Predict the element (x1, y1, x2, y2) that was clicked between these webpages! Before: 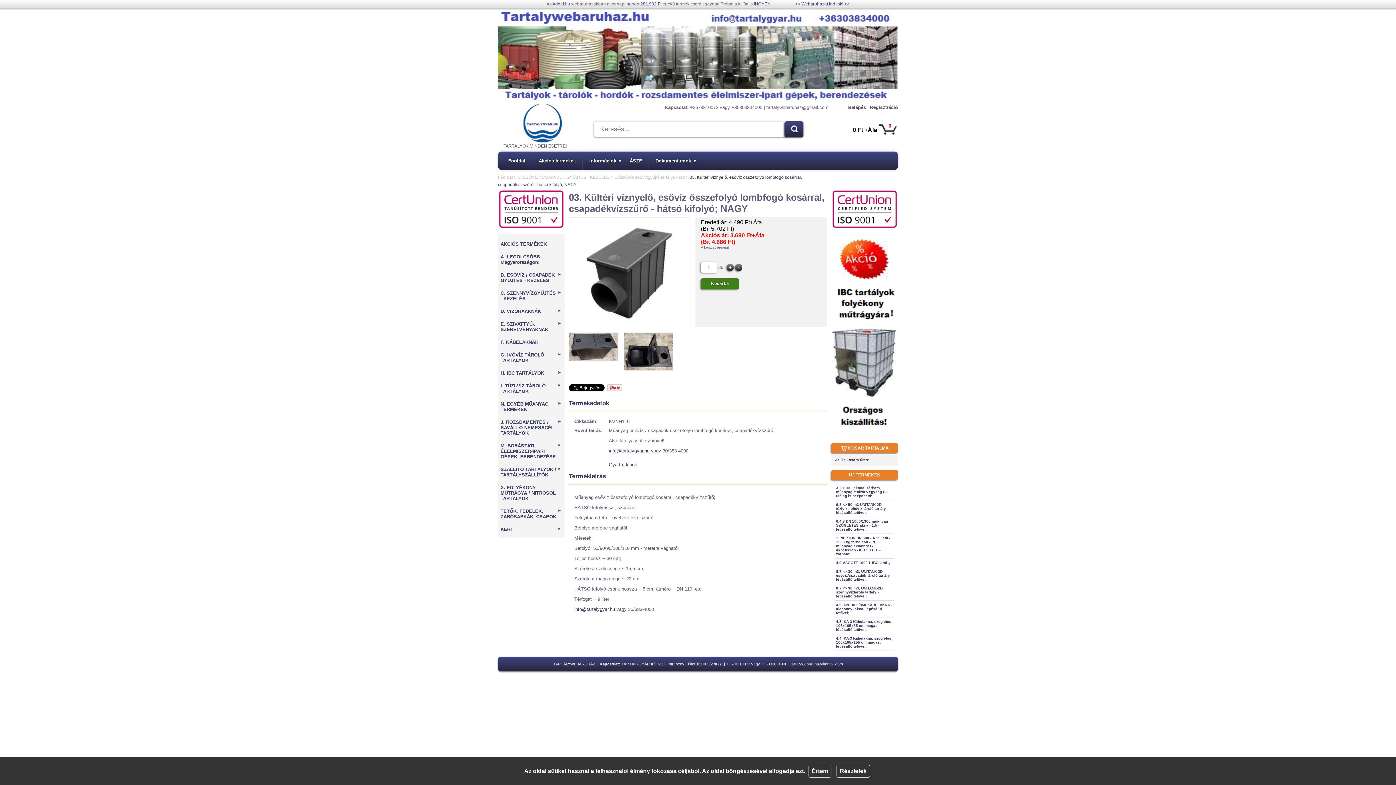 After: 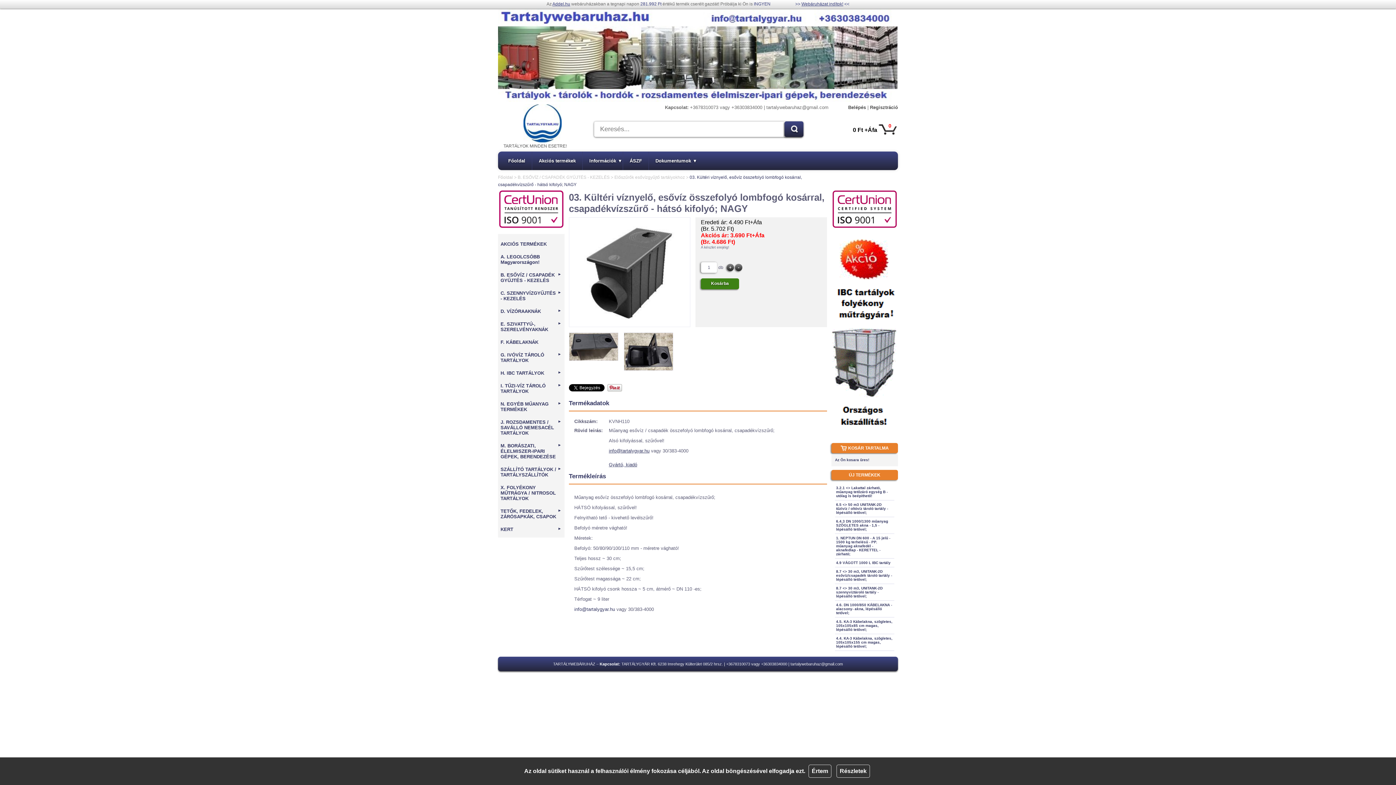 Action: bbox: (498, 227, 564, 233)